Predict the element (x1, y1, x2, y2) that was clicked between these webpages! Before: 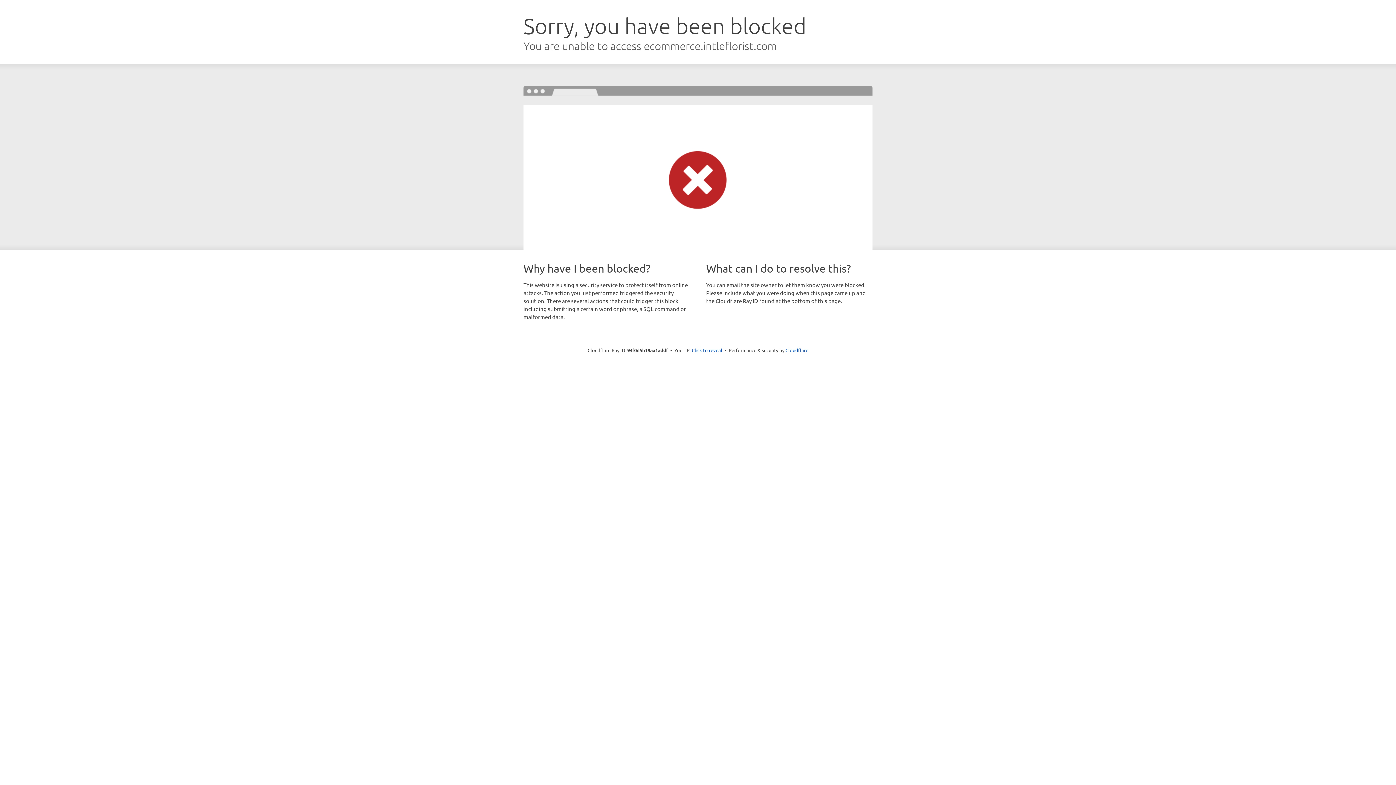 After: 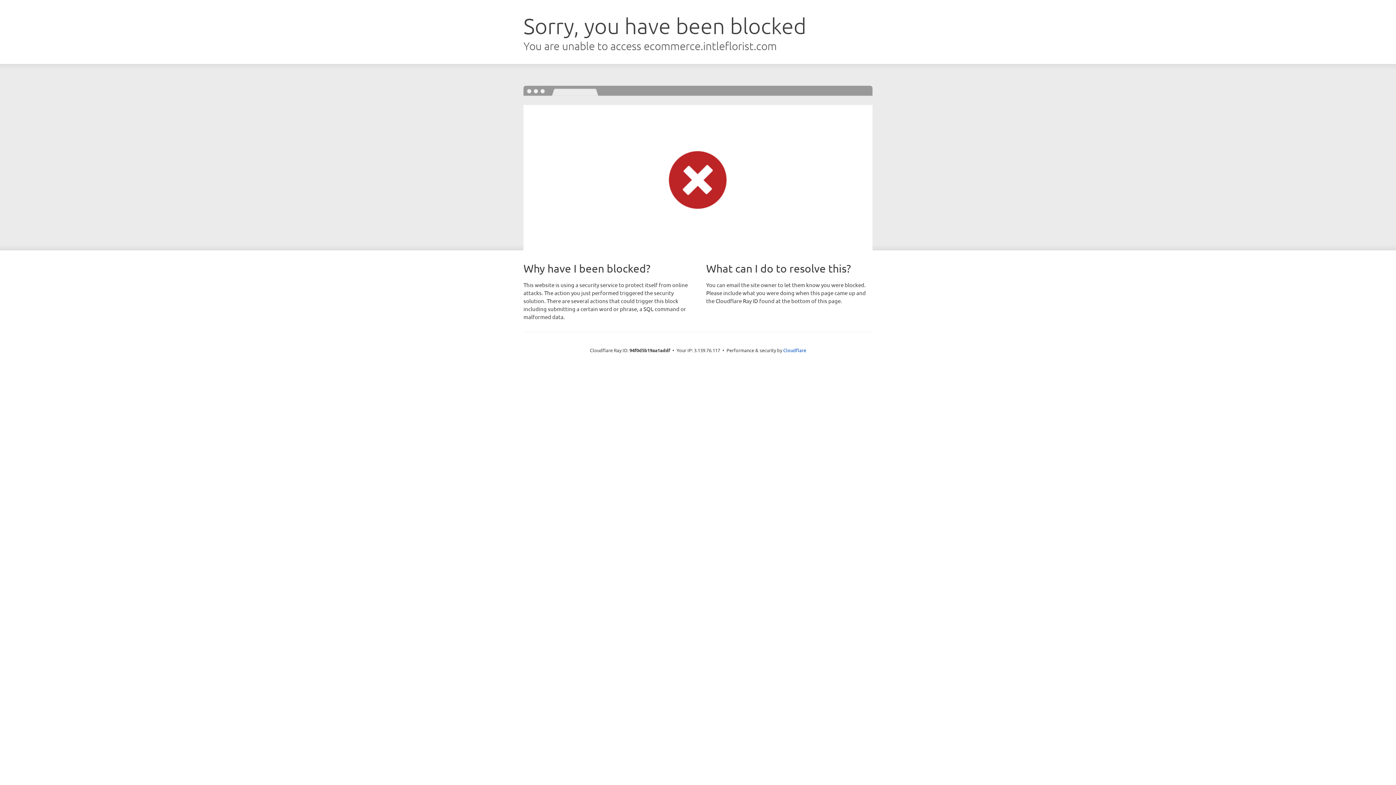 Action: label: Click to reveal bbox: (692, 346, 722, 353)